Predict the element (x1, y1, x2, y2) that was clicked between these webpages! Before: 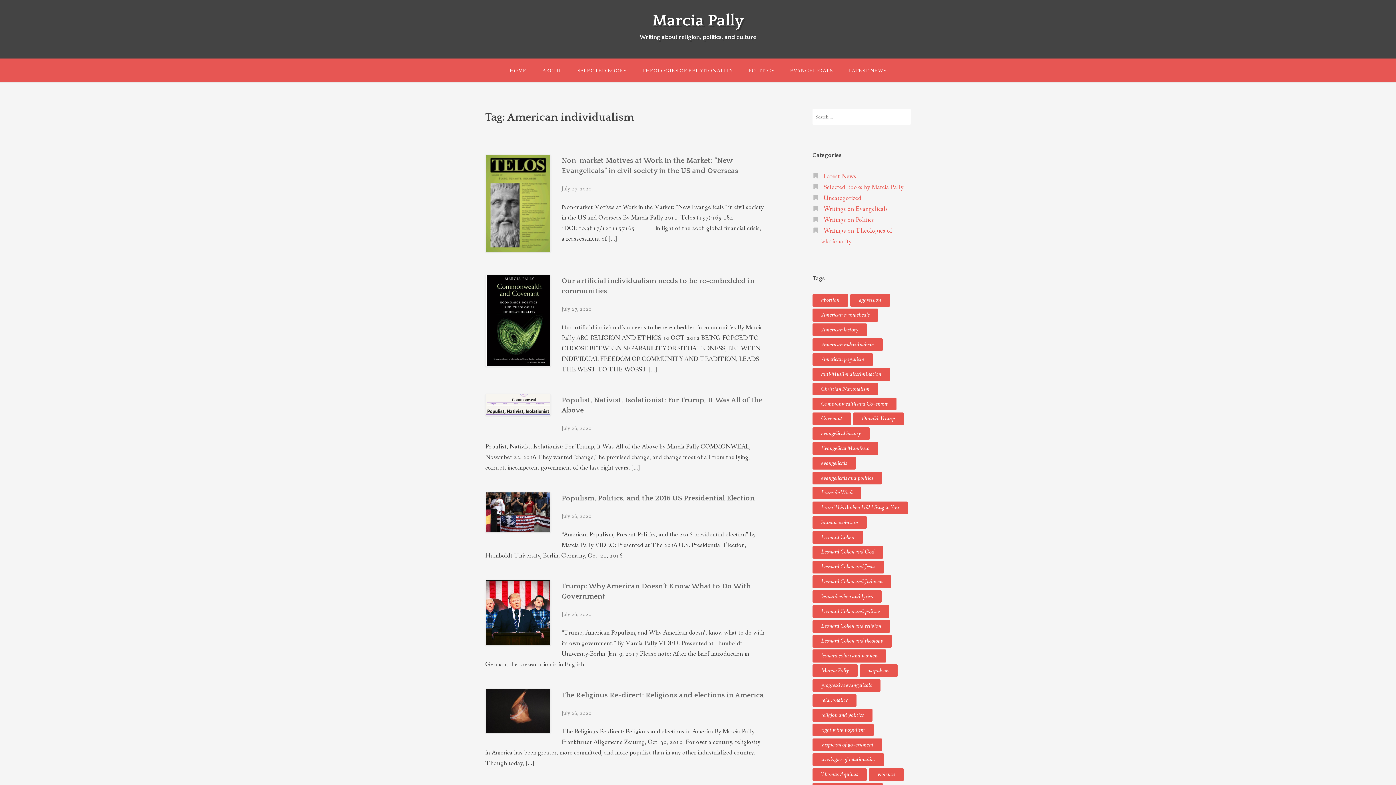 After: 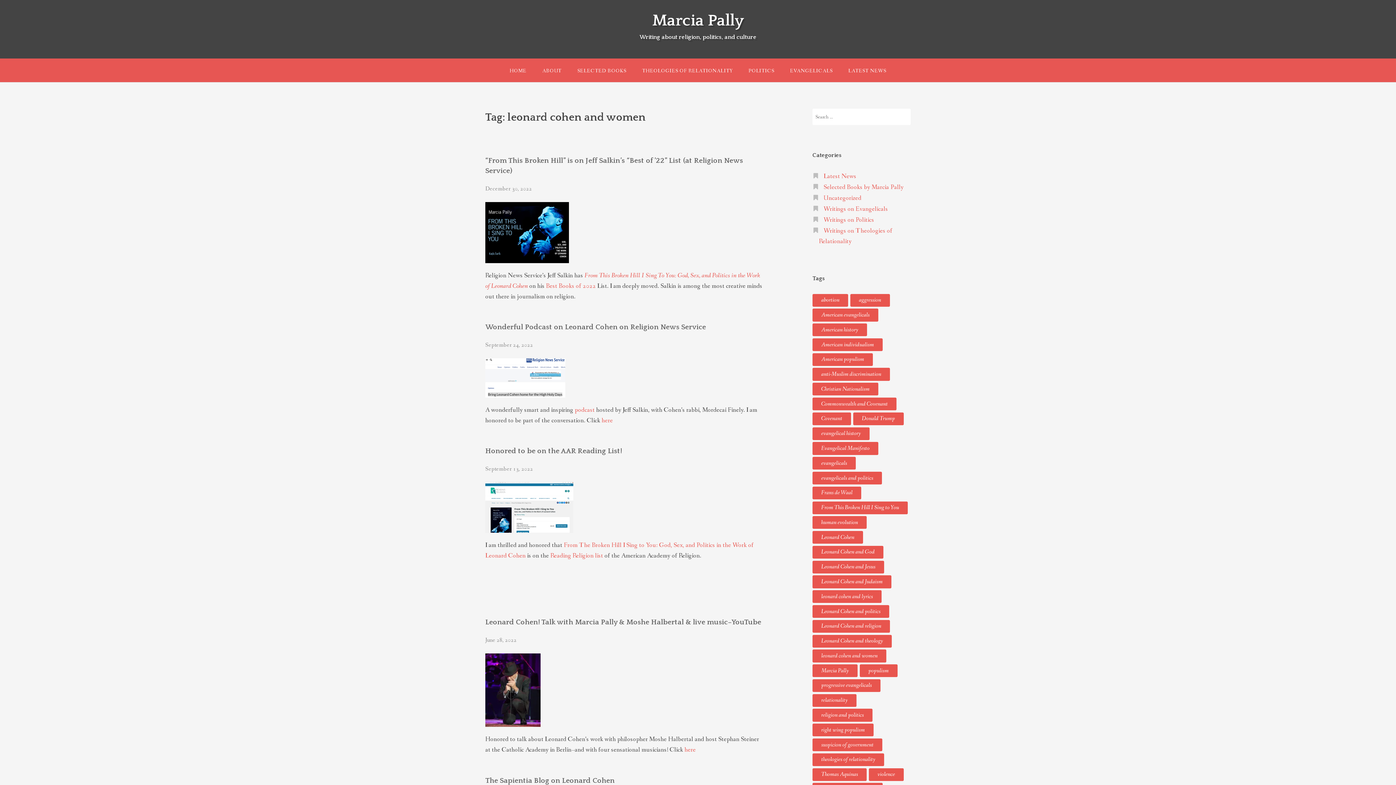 Action: bbox: (812, 649, 886, 662) label: leonard cohen and women (10 items)